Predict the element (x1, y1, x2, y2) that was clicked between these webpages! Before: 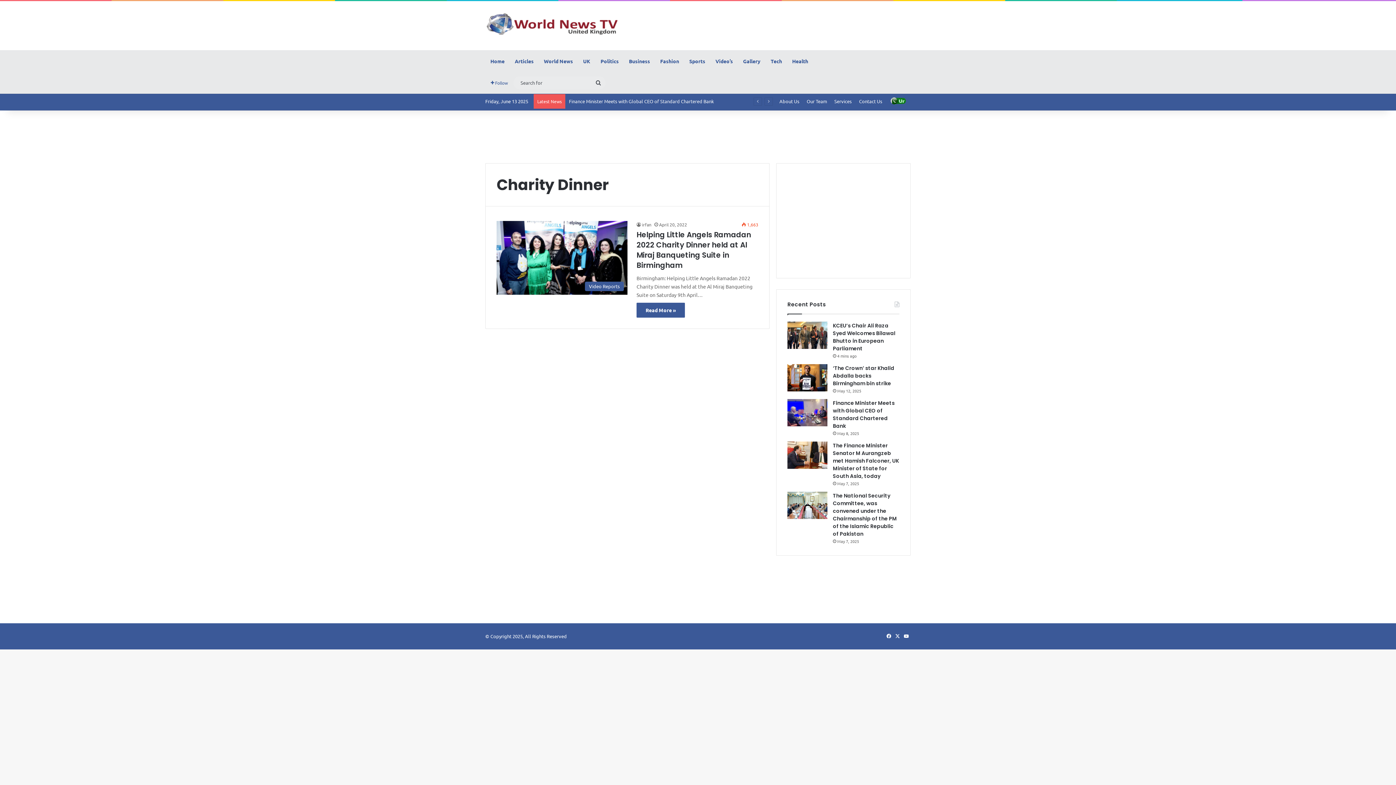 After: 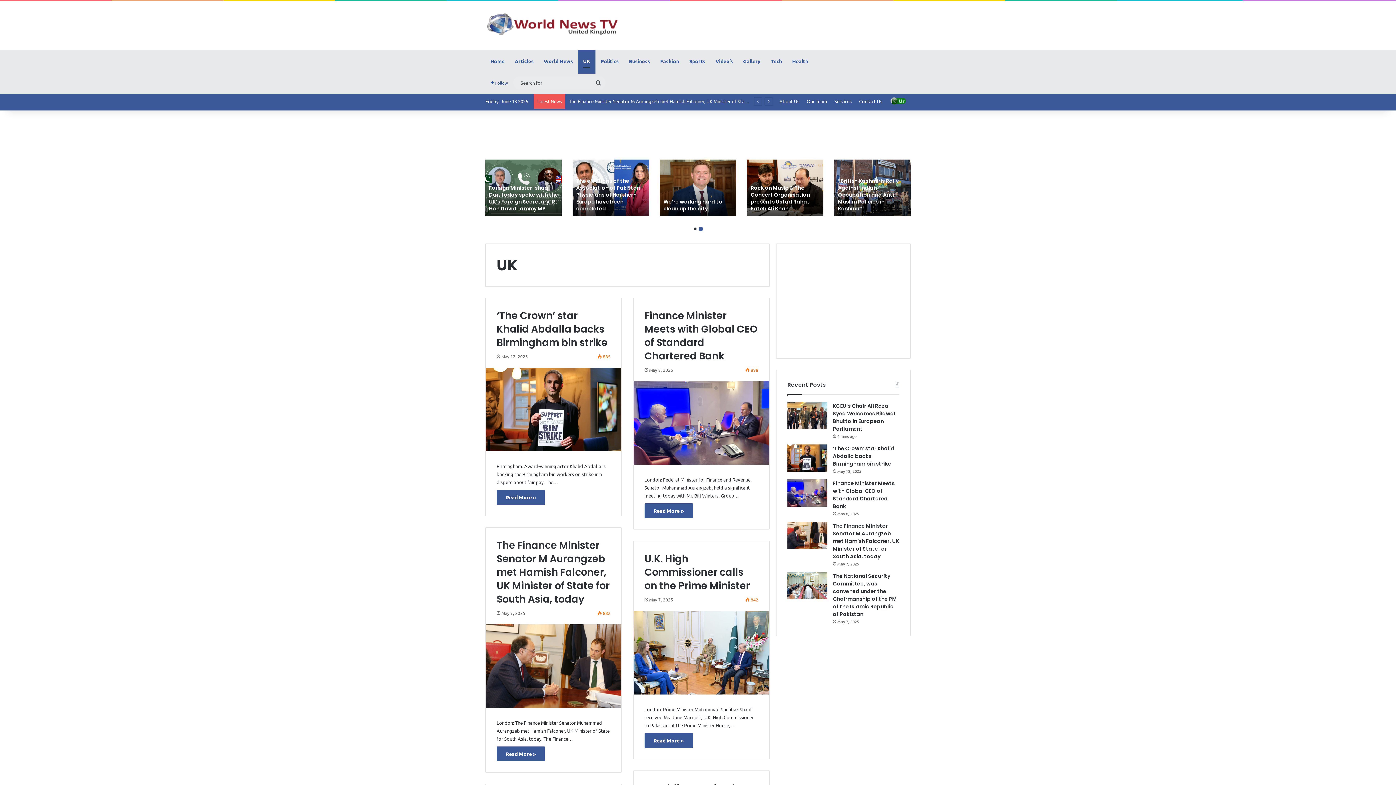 Action: bbox: (578, 50, 595, 72) label: UK